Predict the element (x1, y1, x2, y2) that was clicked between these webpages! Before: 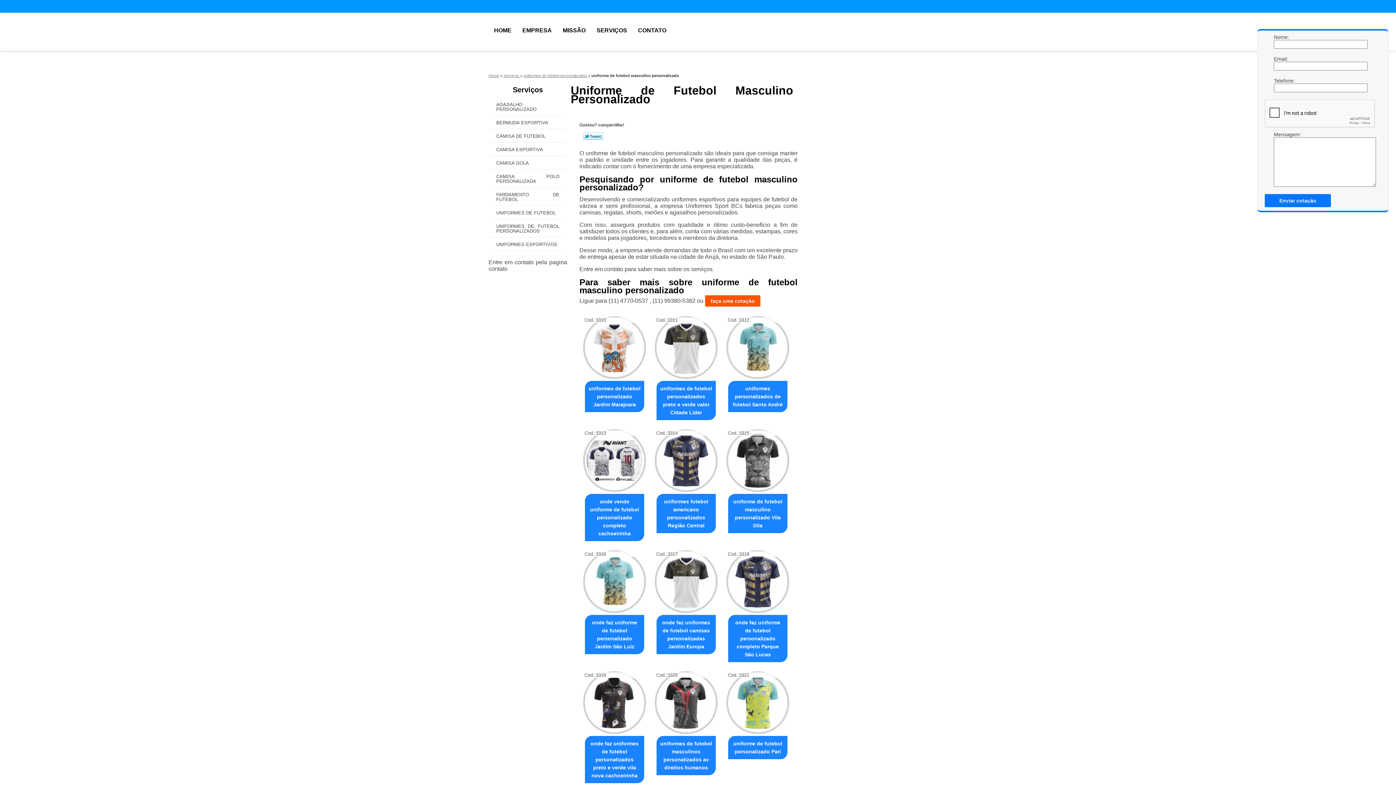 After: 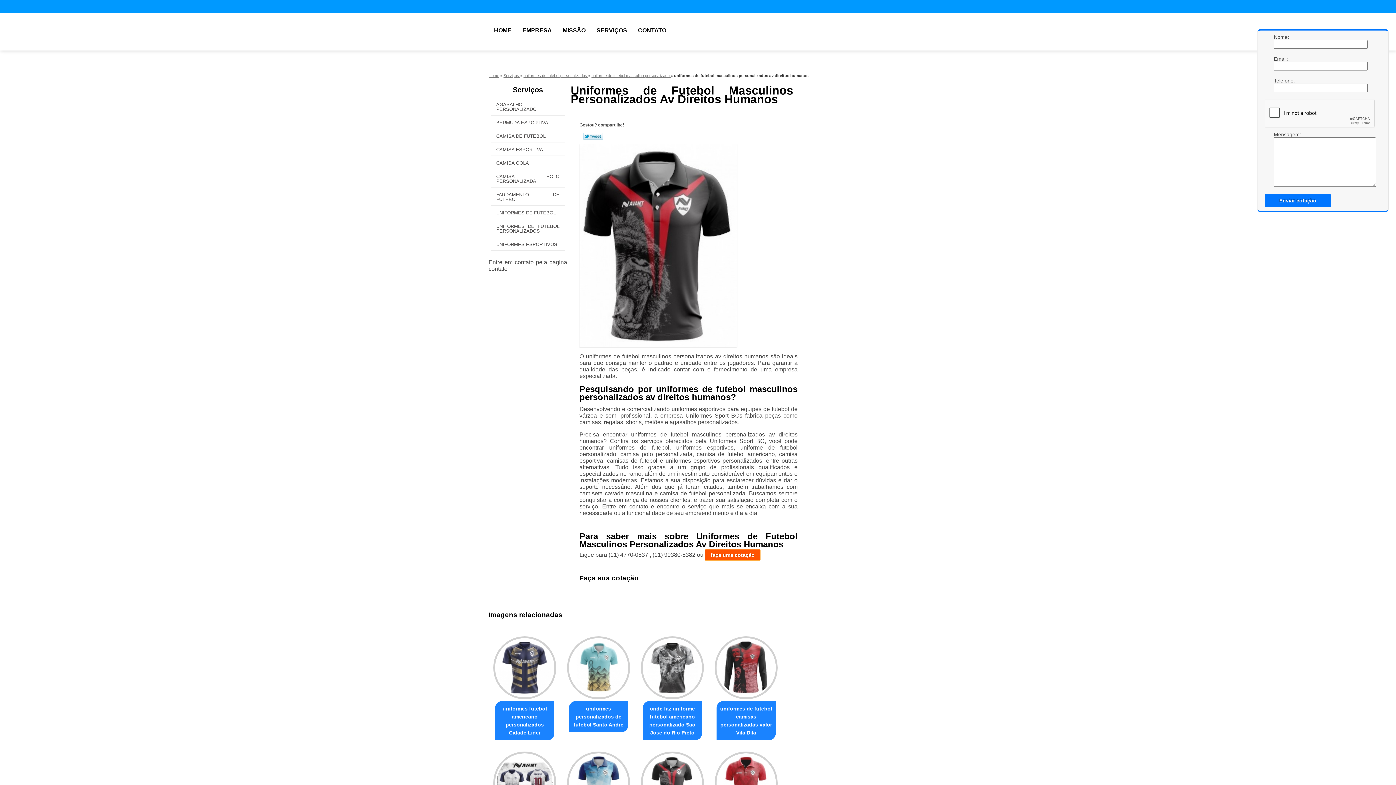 Action: bbox: (660, 739, 712, 771) label: uniformes de futebol masculinos personalizados av direitos humanos